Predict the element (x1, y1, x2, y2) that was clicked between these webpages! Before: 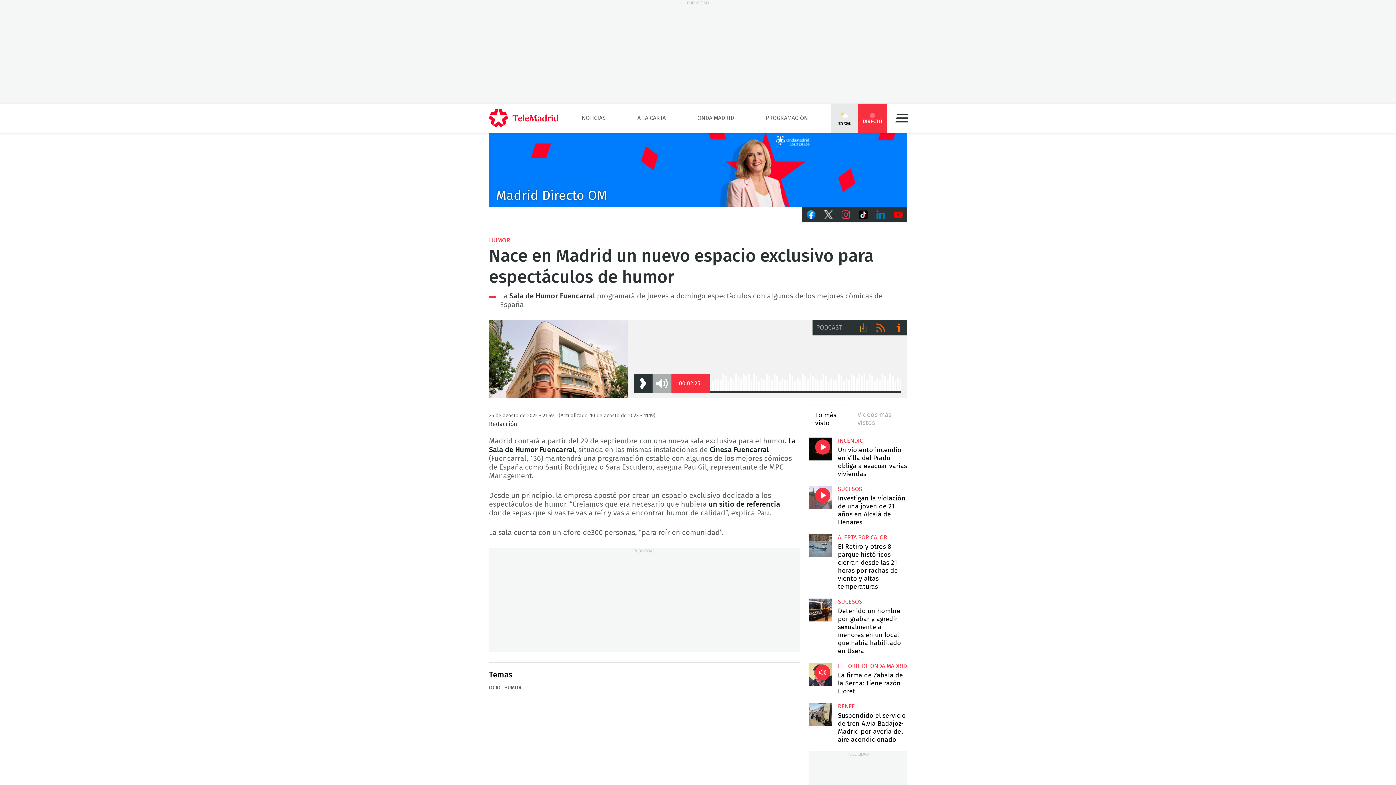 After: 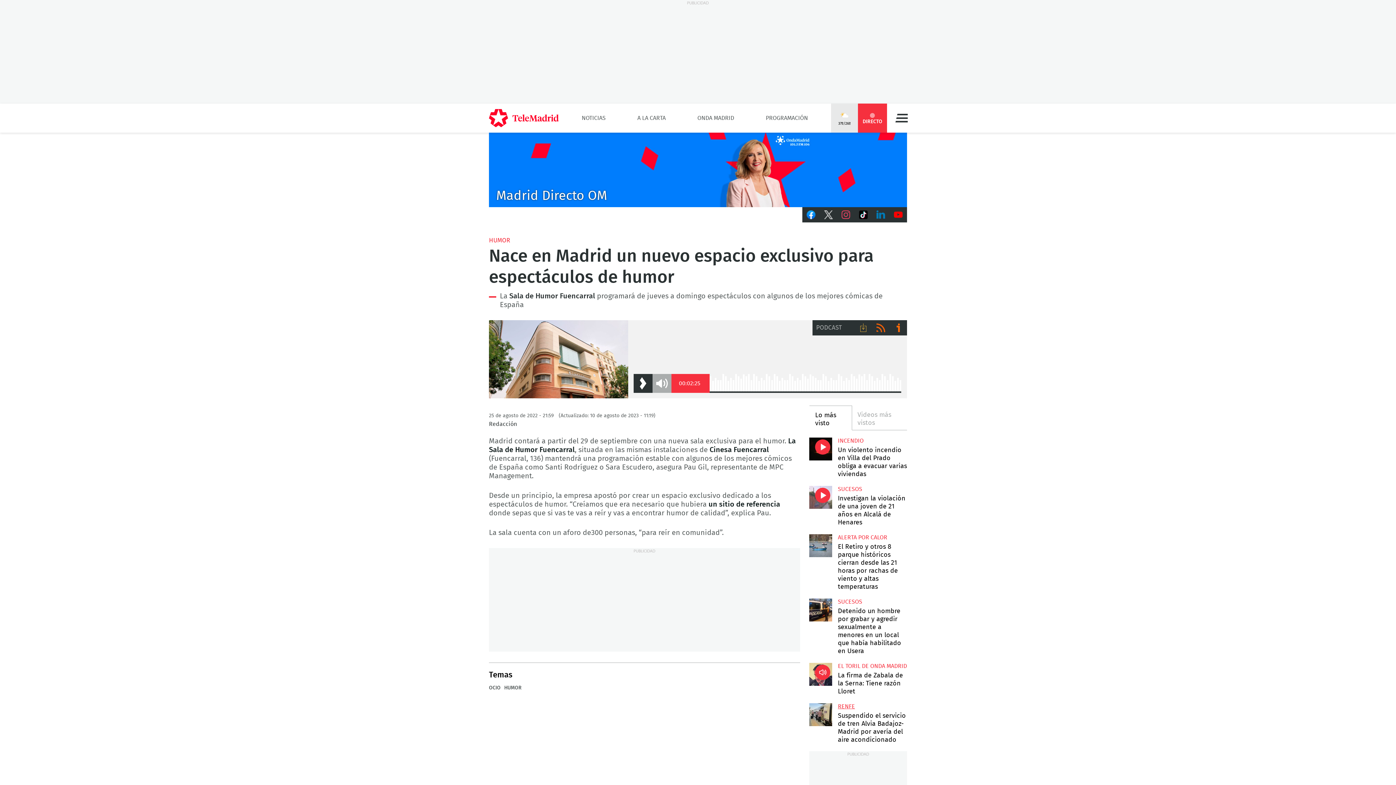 Action: bbox: (838, 704, 855, 709) label: RENFE